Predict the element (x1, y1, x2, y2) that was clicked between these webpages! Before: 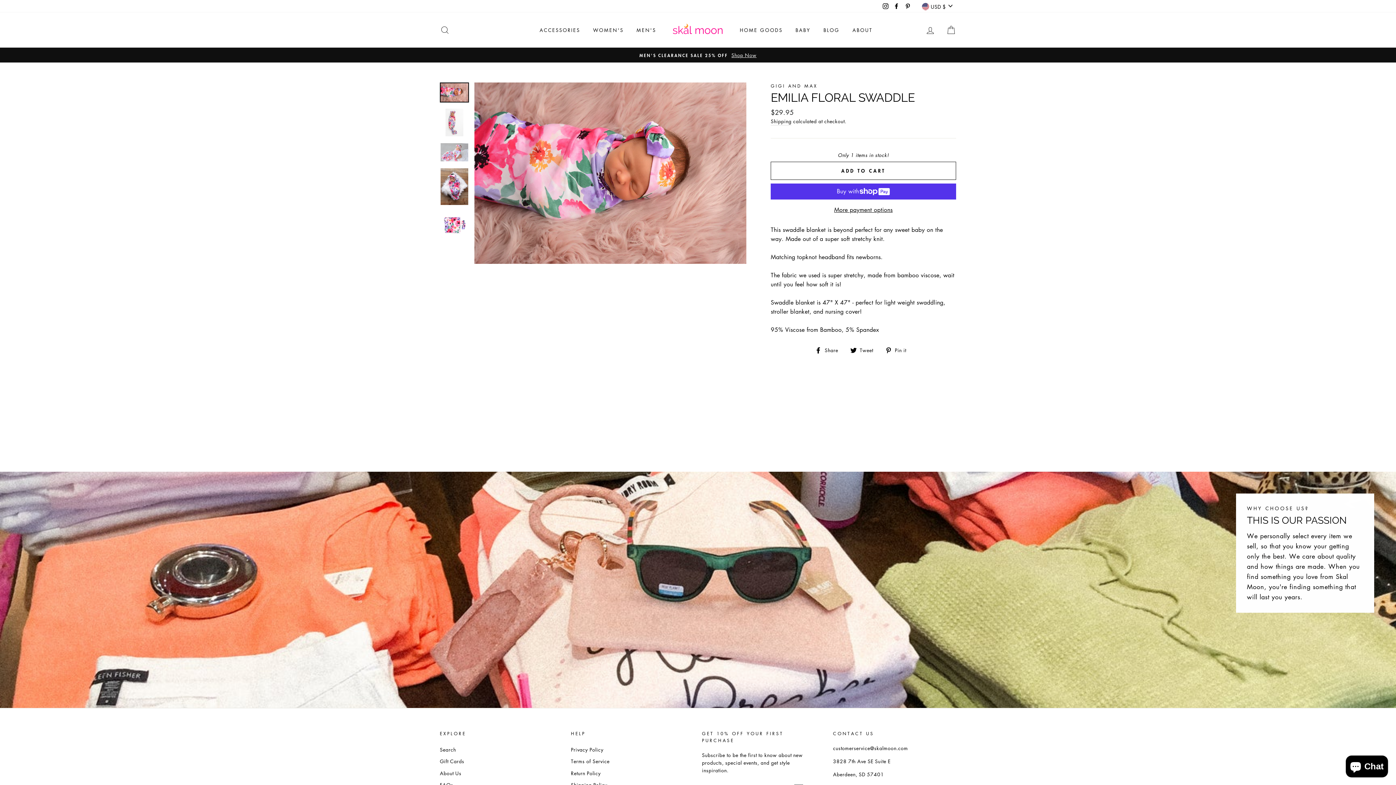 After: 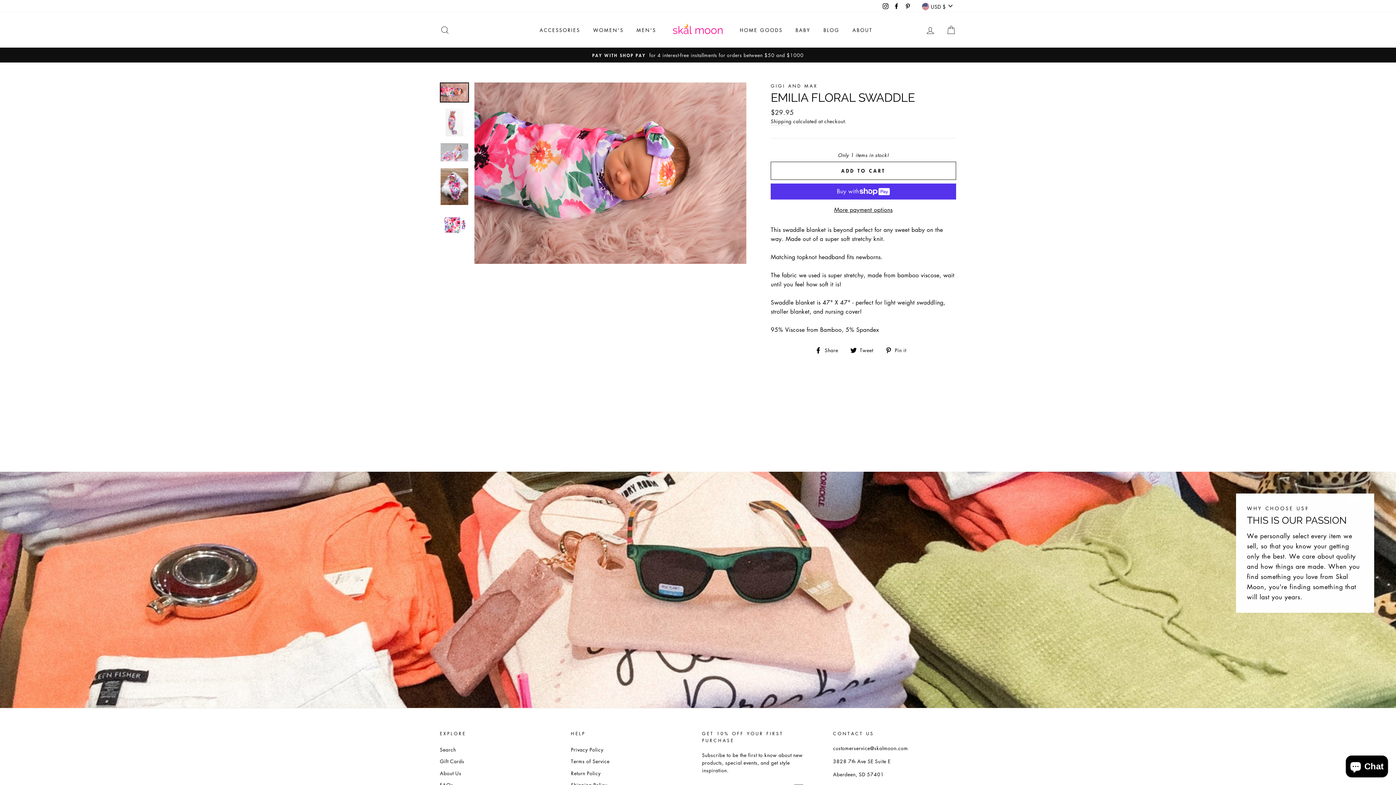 Action: bbox: (850, 345, 878, 354) label:  Tweet
Tweet on Twitter